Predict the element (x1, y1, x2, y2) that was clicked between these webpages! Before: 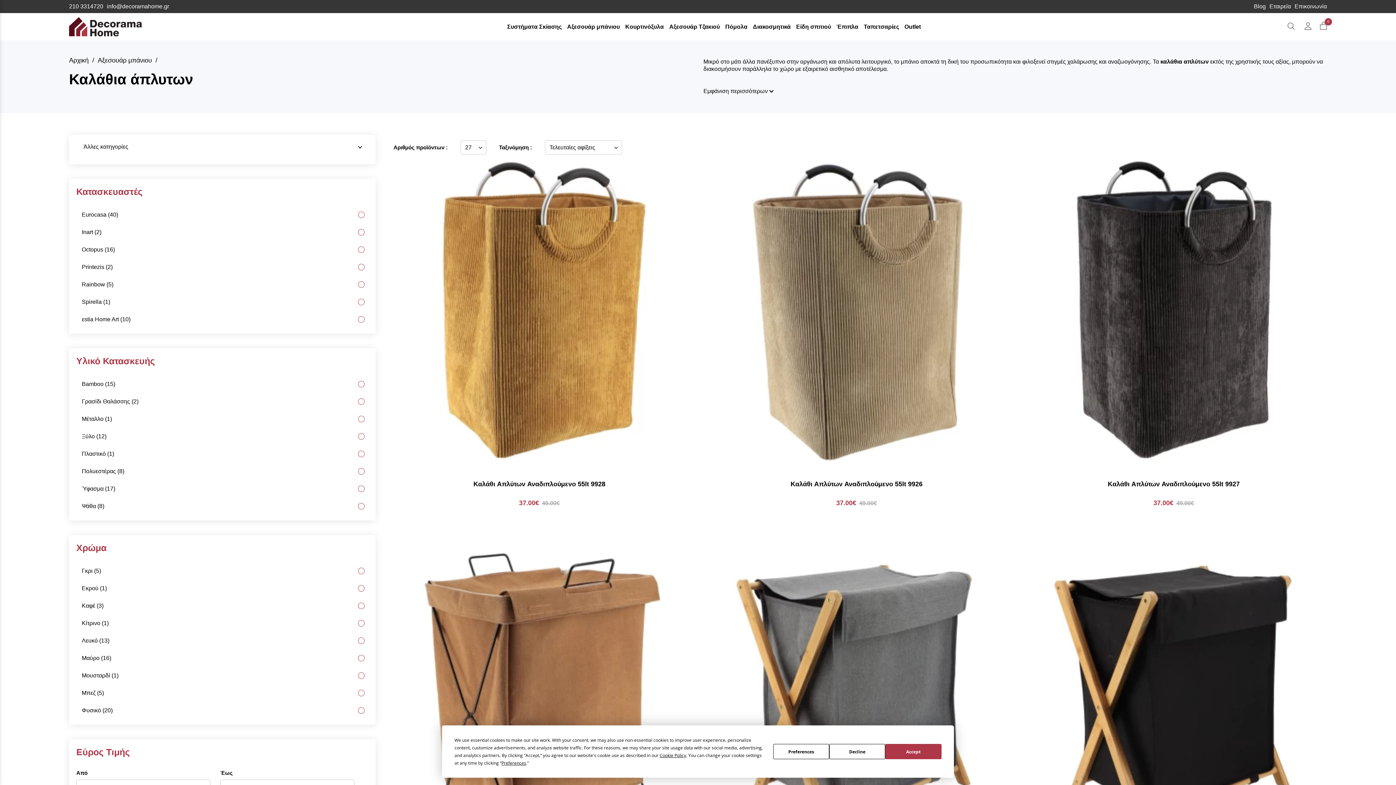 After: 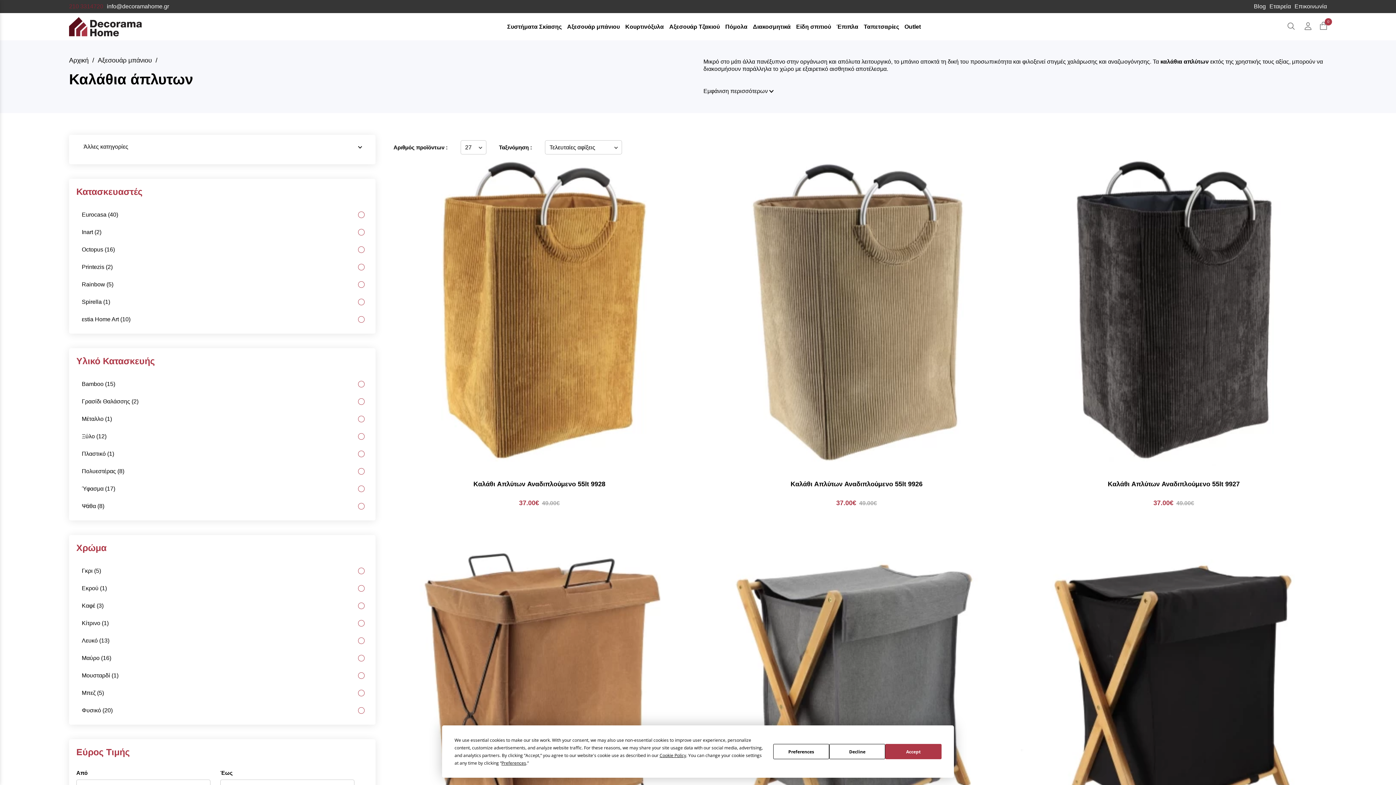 Action: label: 210 3314720 bbox: (69, 3, 103, 9)